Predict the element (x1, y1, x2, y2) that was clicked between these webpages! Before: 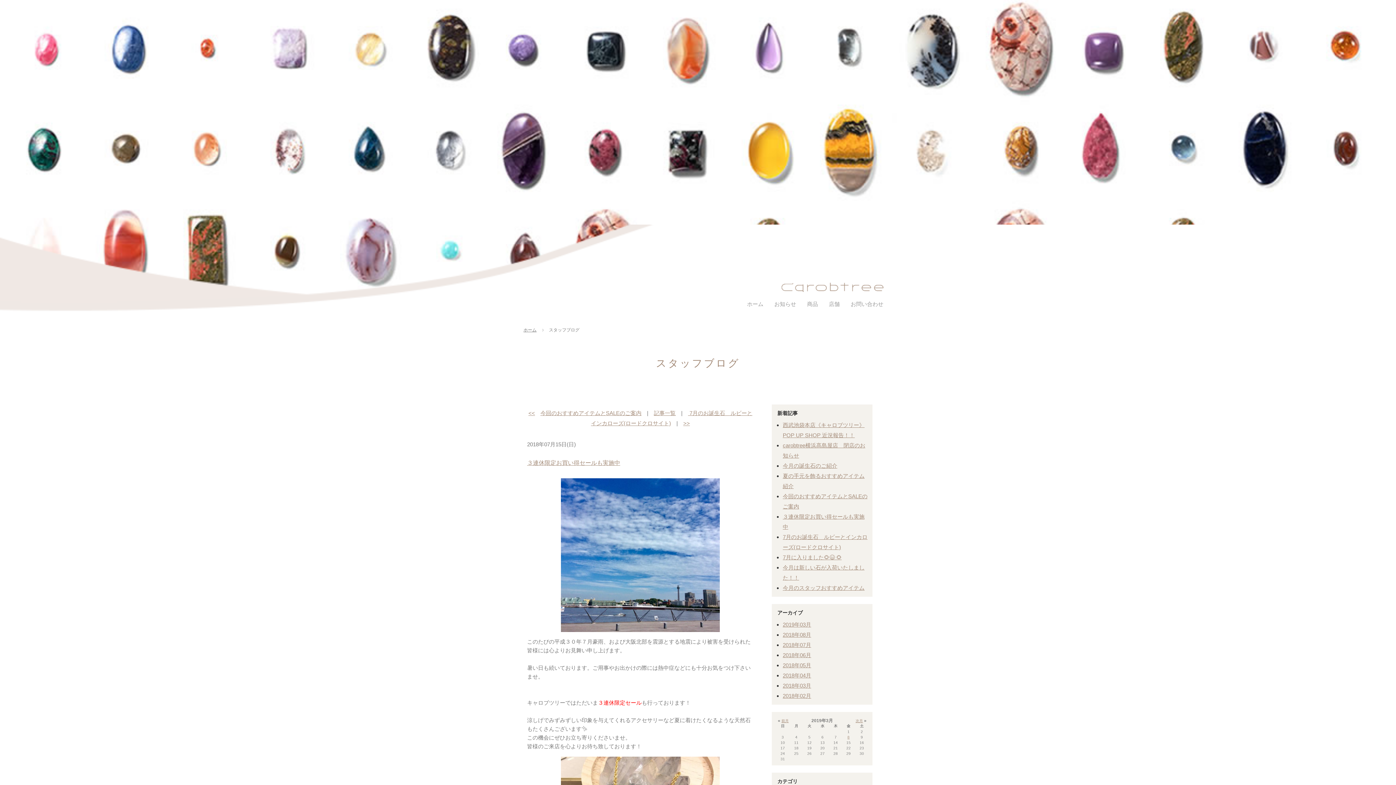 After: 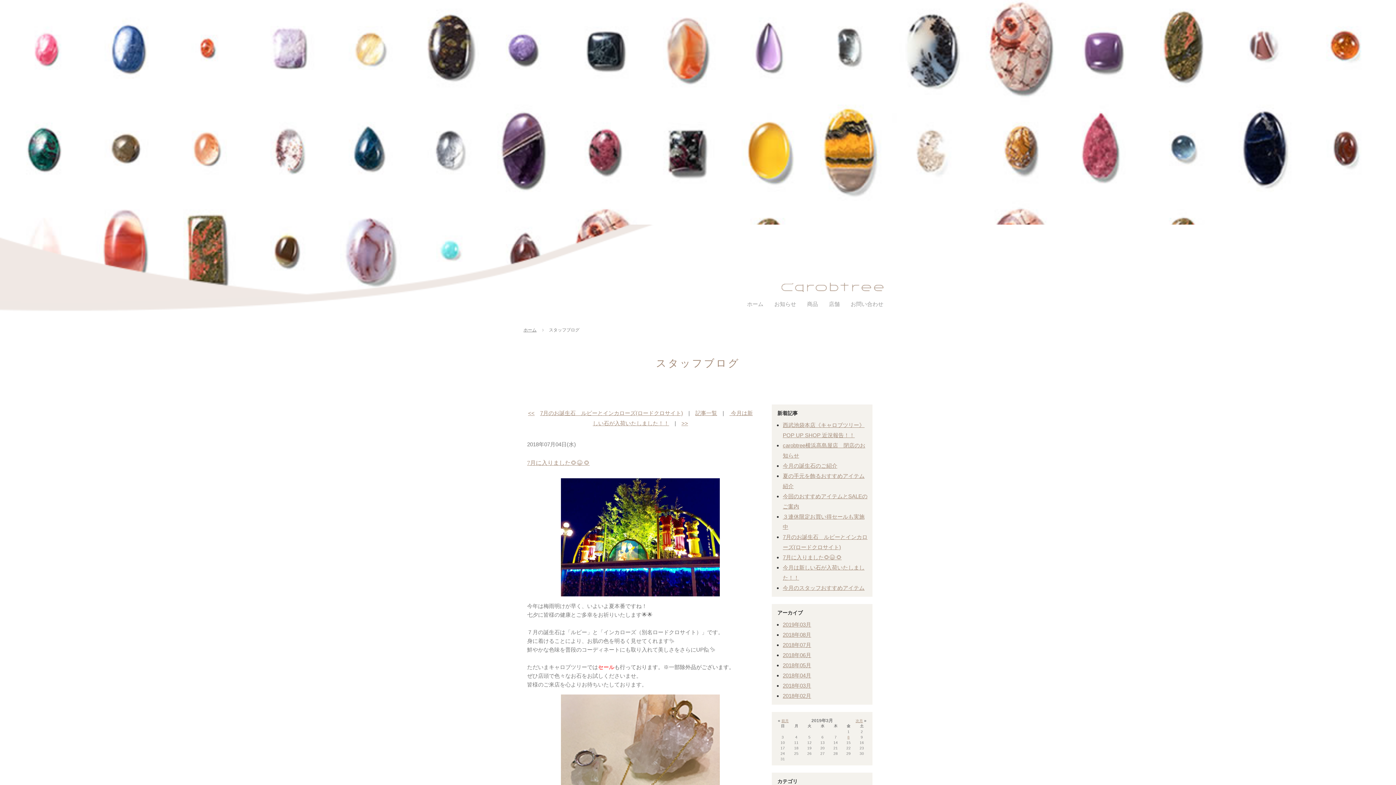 Action: bbox: (683, 420, 690, 426) label: >>